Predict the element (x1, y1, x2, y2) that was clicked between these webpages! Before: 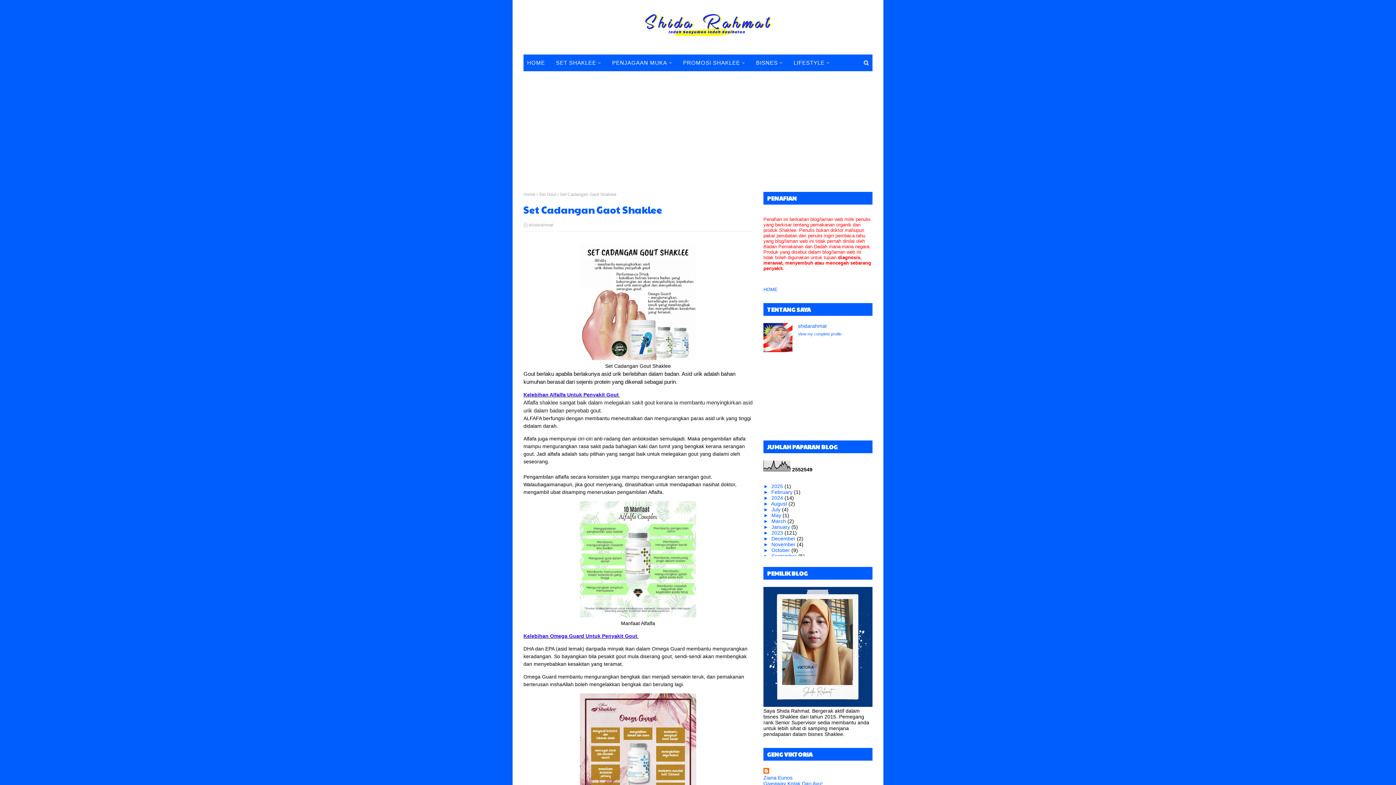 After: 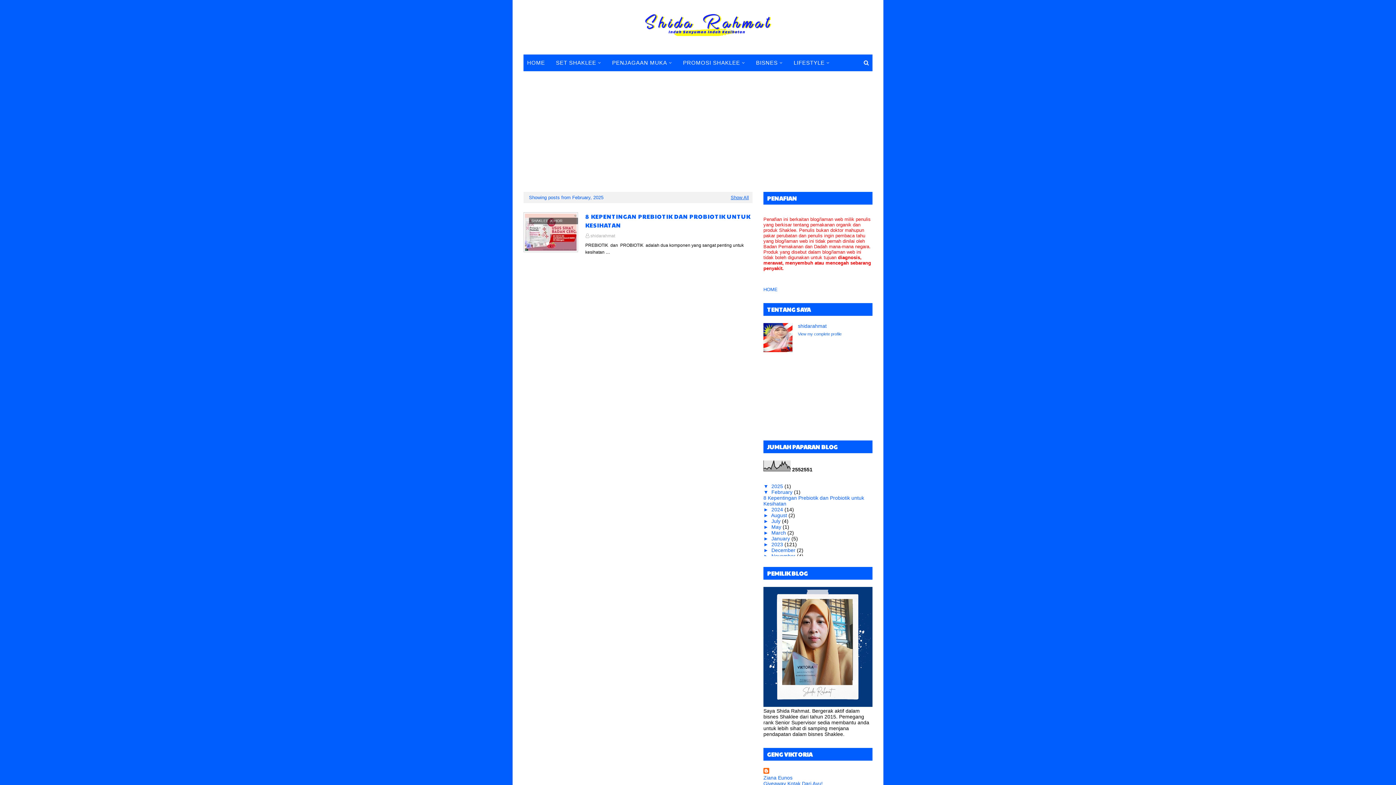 Action: label: February  bbox: (771, 489, 794, 495)